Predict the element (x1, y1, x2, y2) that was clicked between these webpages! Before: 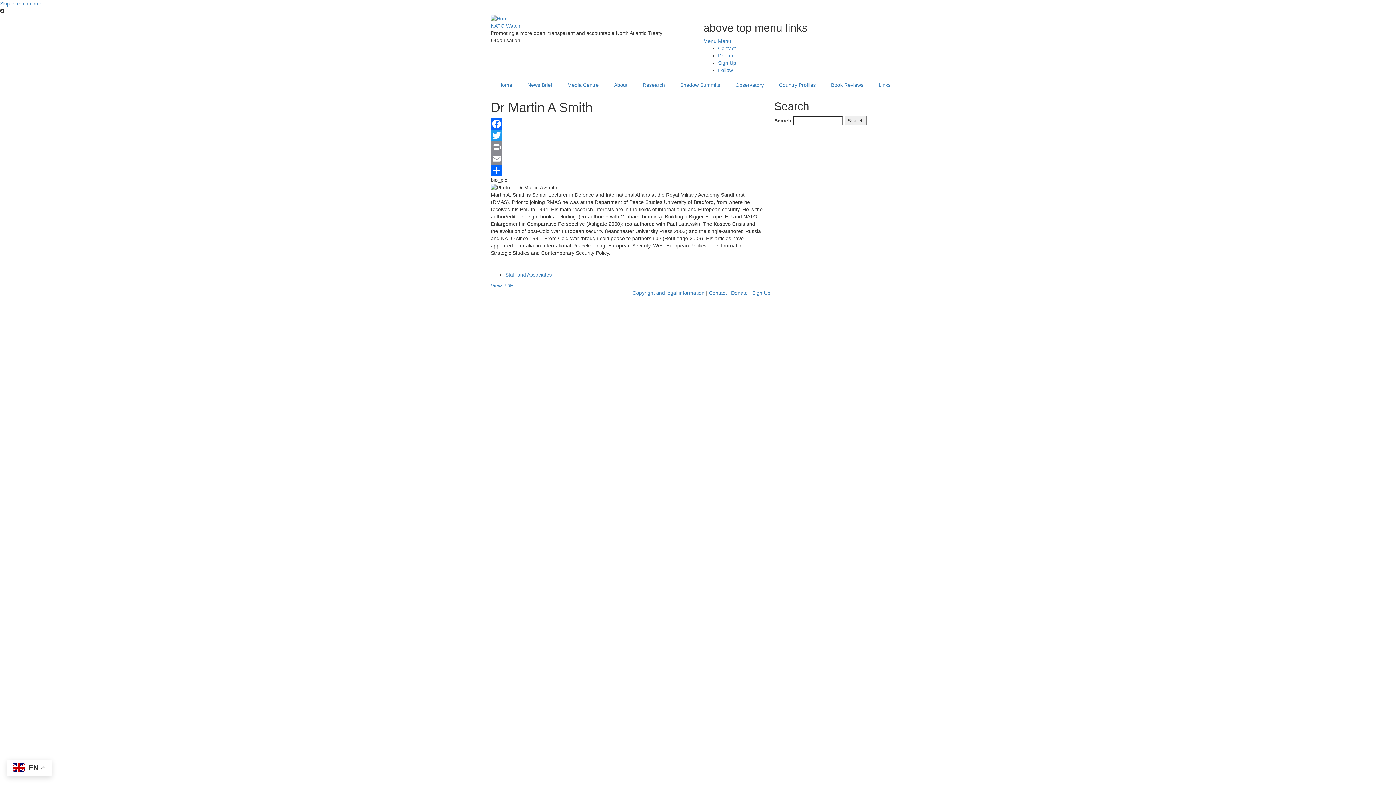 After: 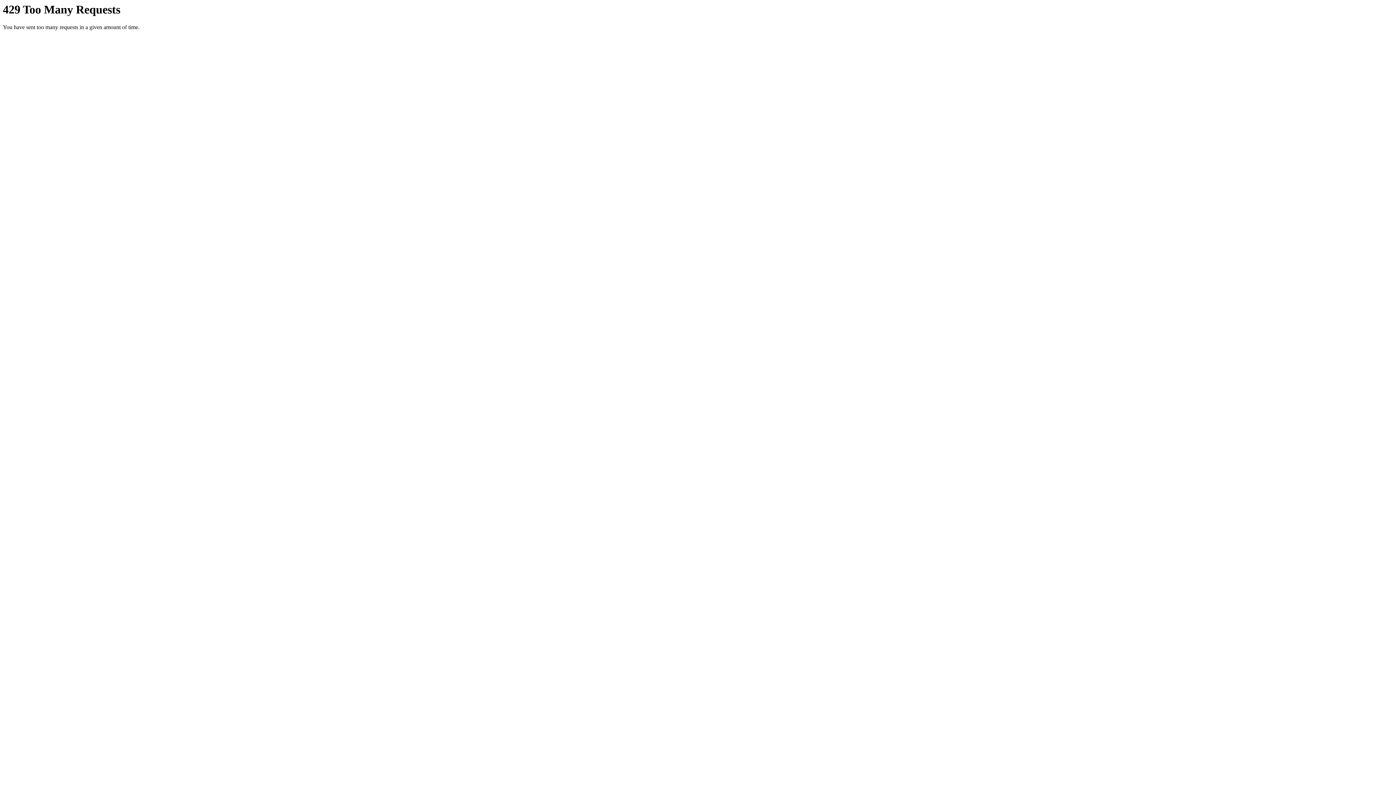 Action: bbox: (632, 290, 704, 296) label: Copyright and legal information